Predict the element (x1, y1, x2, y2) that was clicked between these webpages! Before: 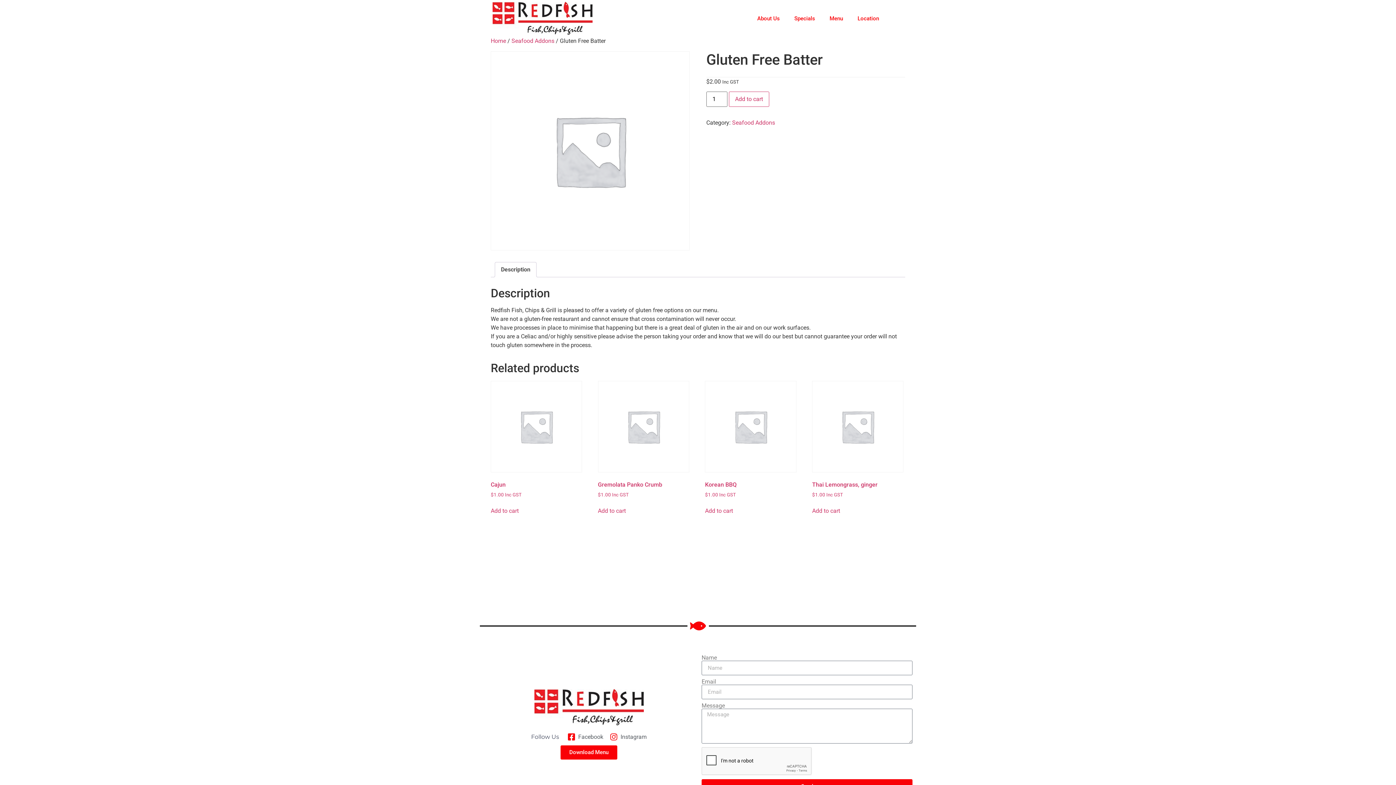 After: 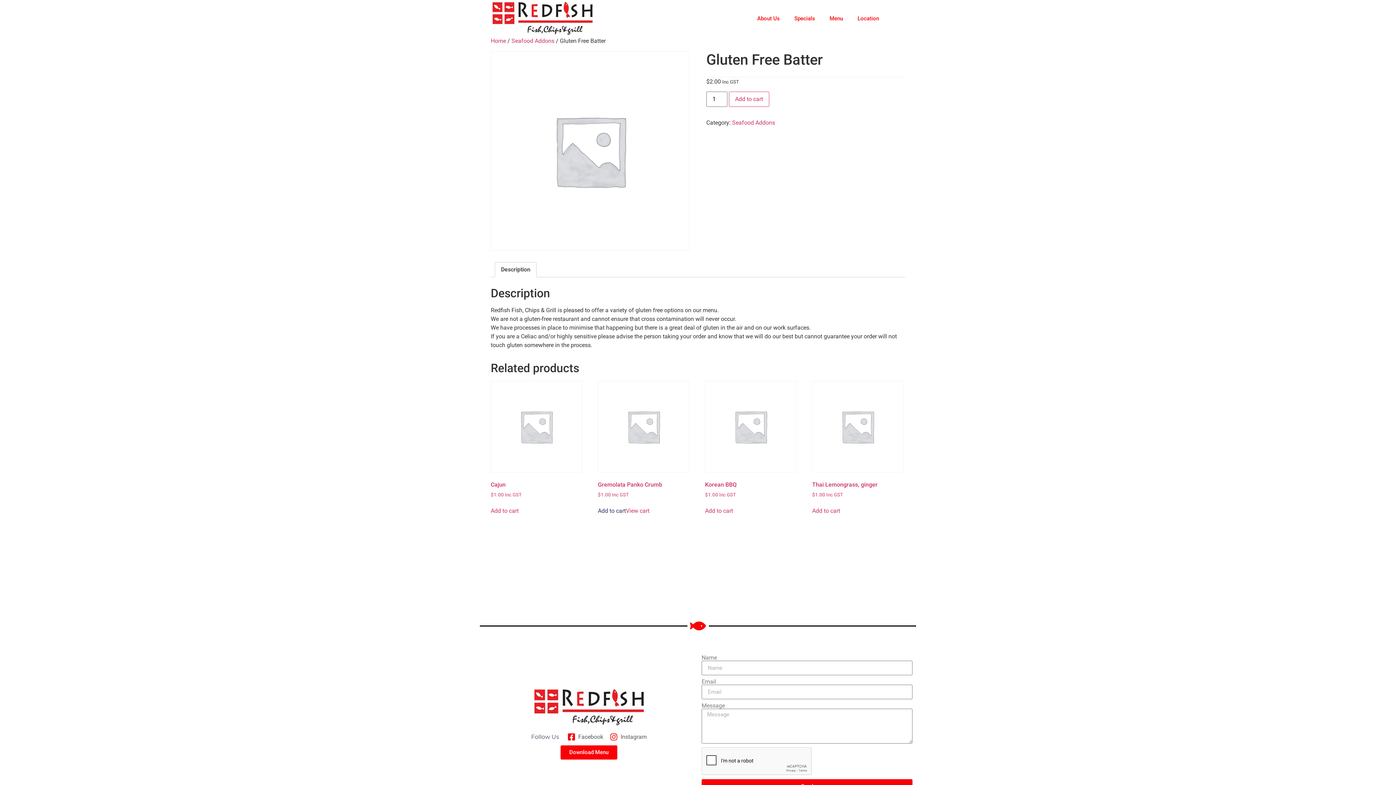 Action: bbox: (598, 506, 626, 515) label: Add to cart: “Gremolata Panko Crumb”